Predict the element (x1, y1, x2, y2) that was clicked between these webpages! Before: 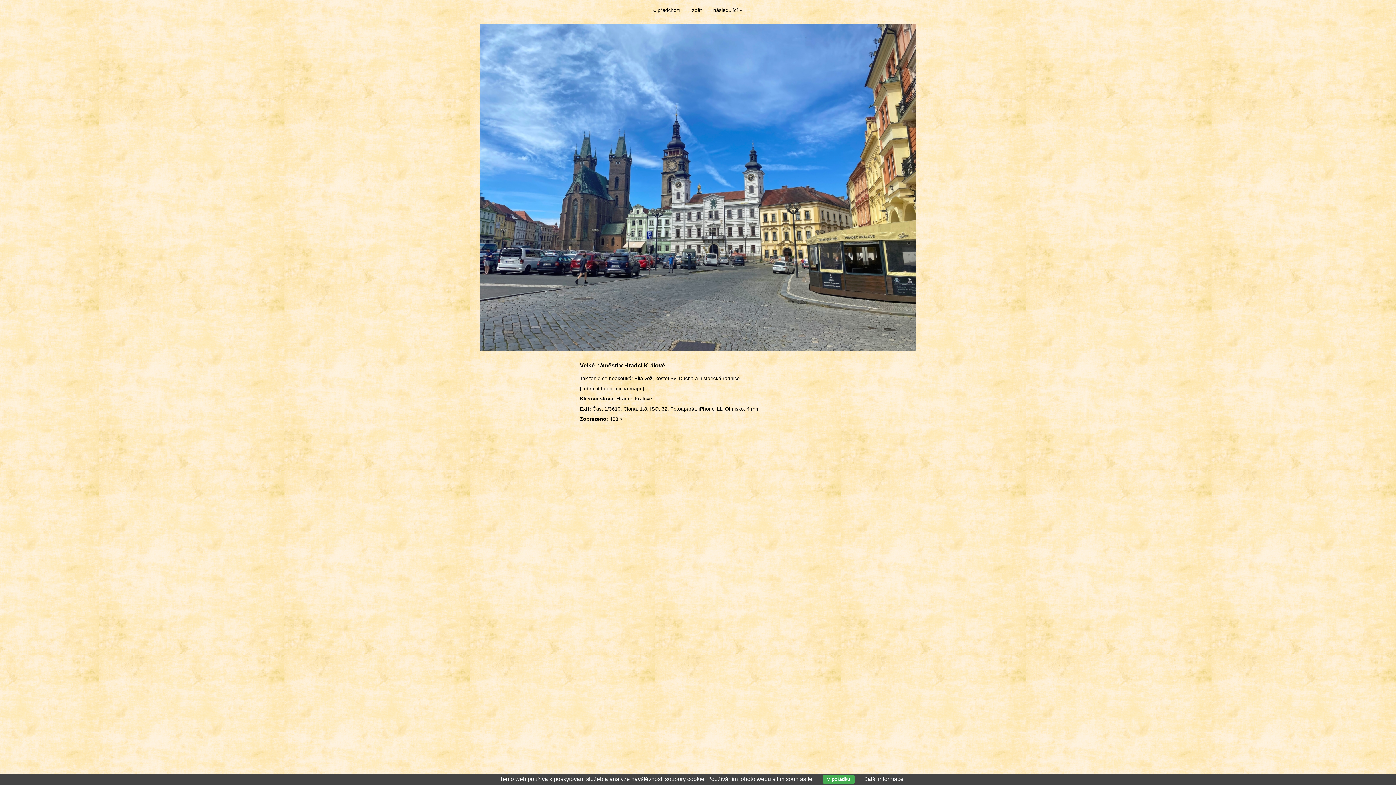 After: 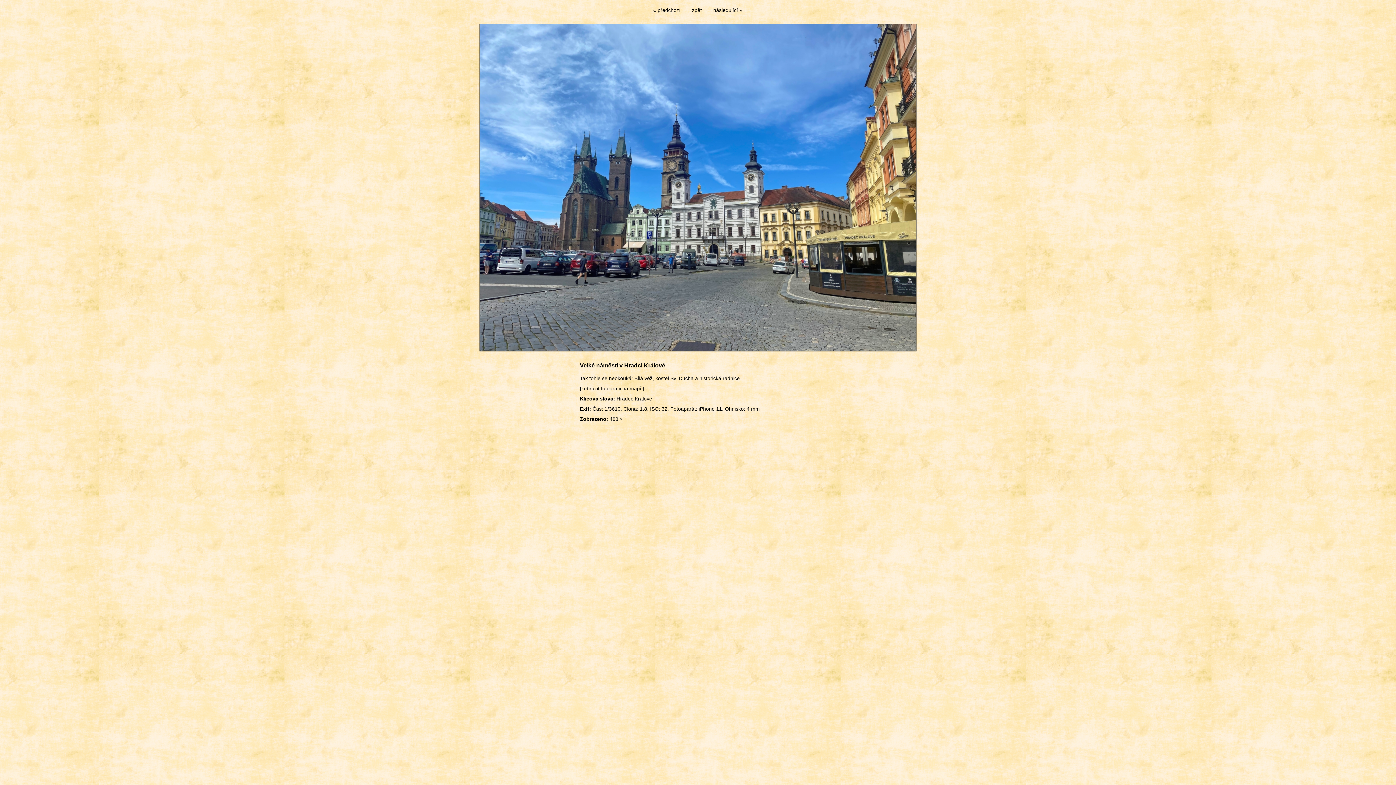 Action: label: V pořádku bbox: (822, 775, 854, 784)